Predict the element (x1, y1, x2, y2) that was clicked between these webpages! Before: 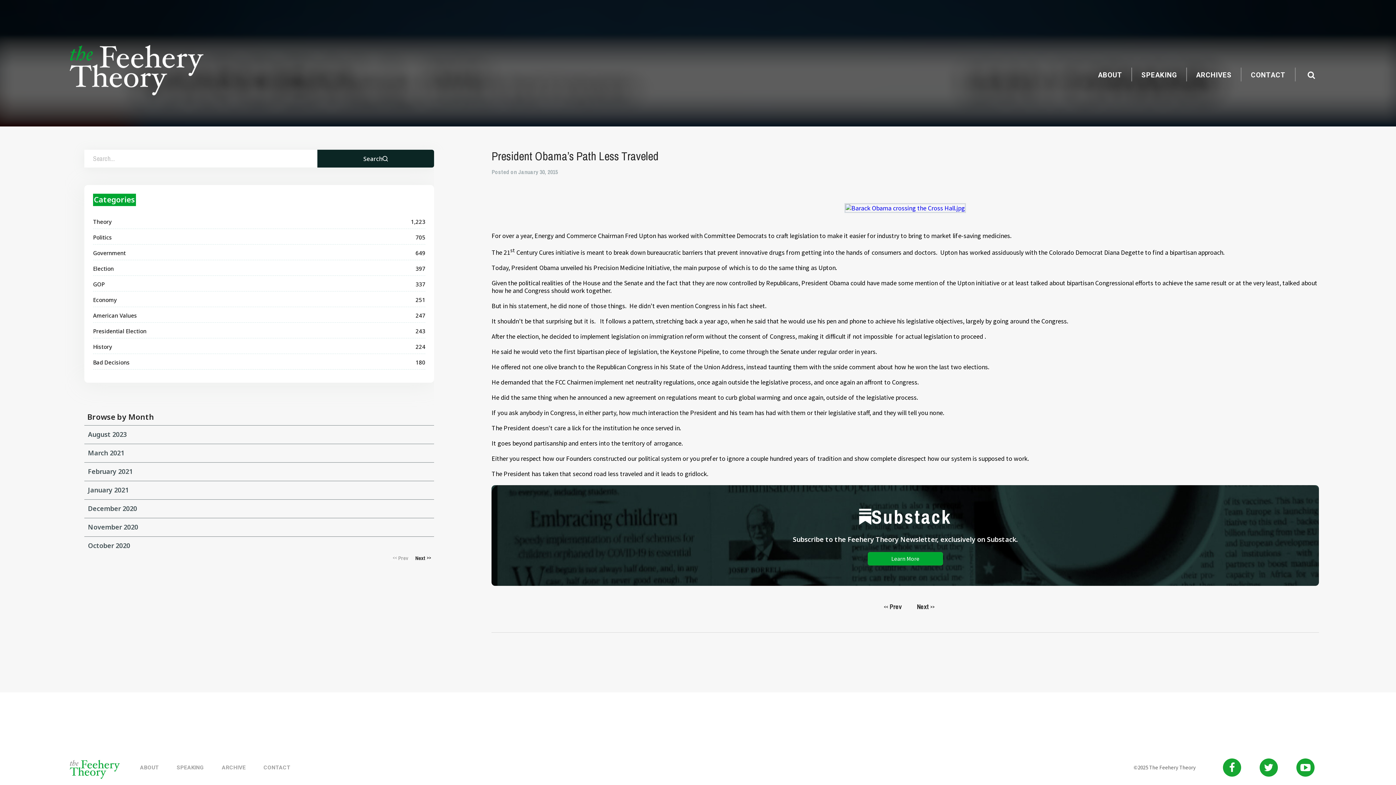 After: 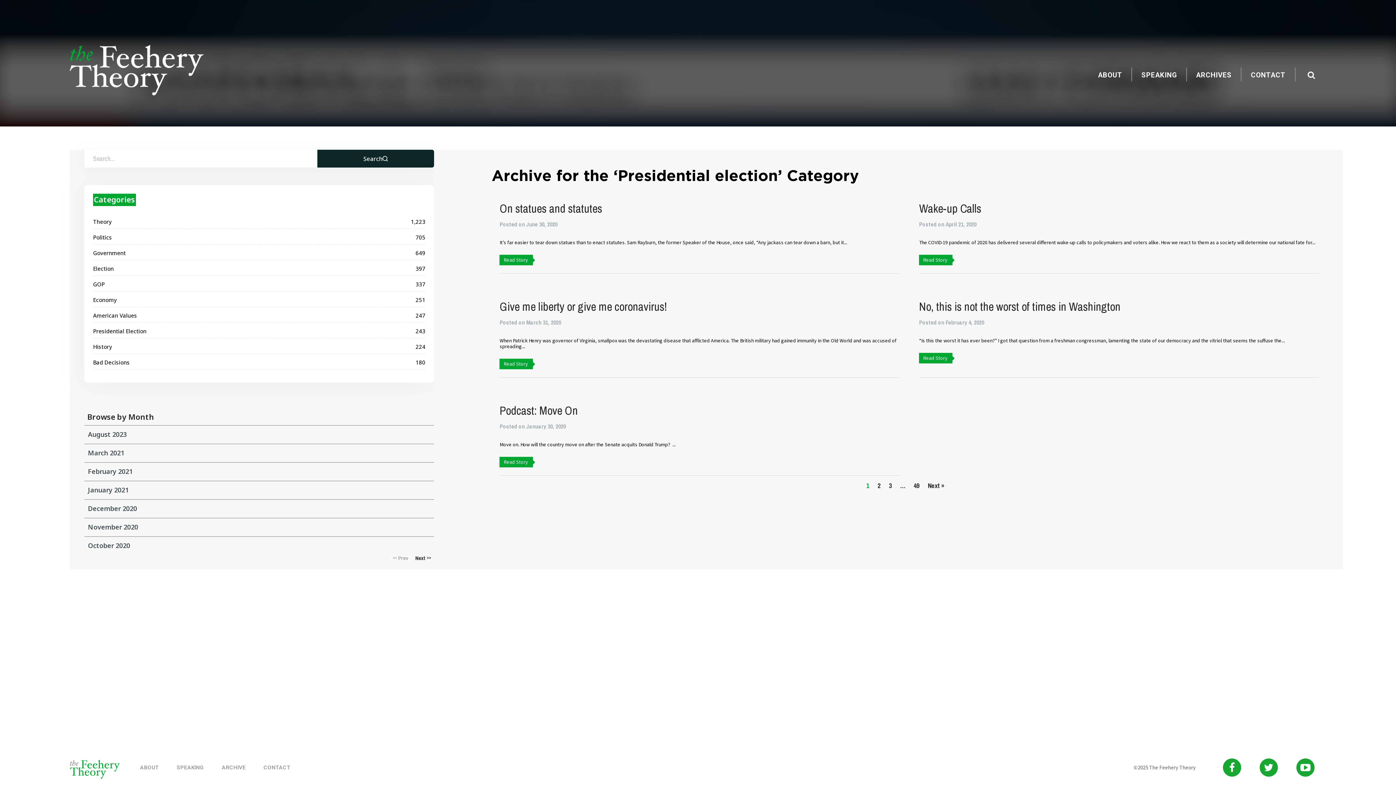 Action: label: Presidential Election bbox: (93, 327, 146, 335)